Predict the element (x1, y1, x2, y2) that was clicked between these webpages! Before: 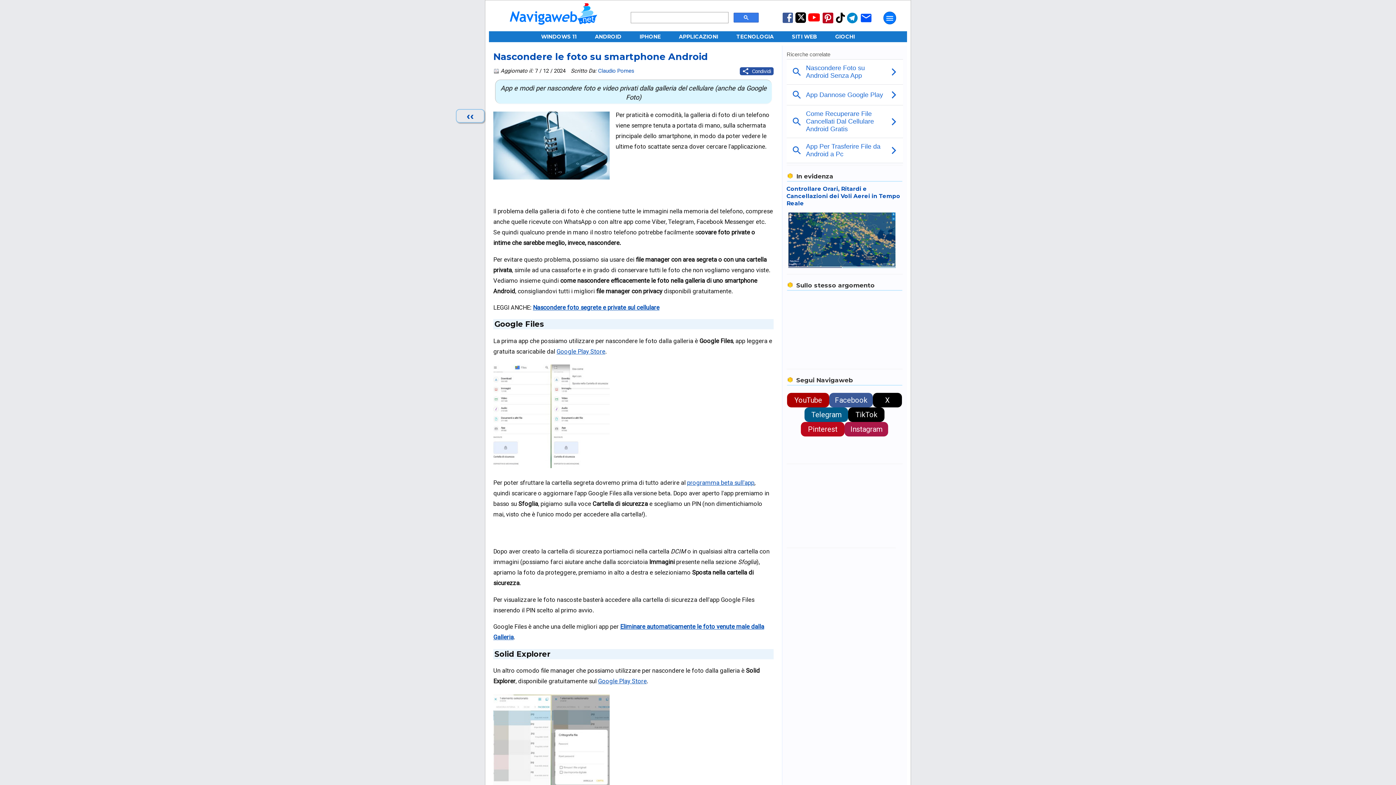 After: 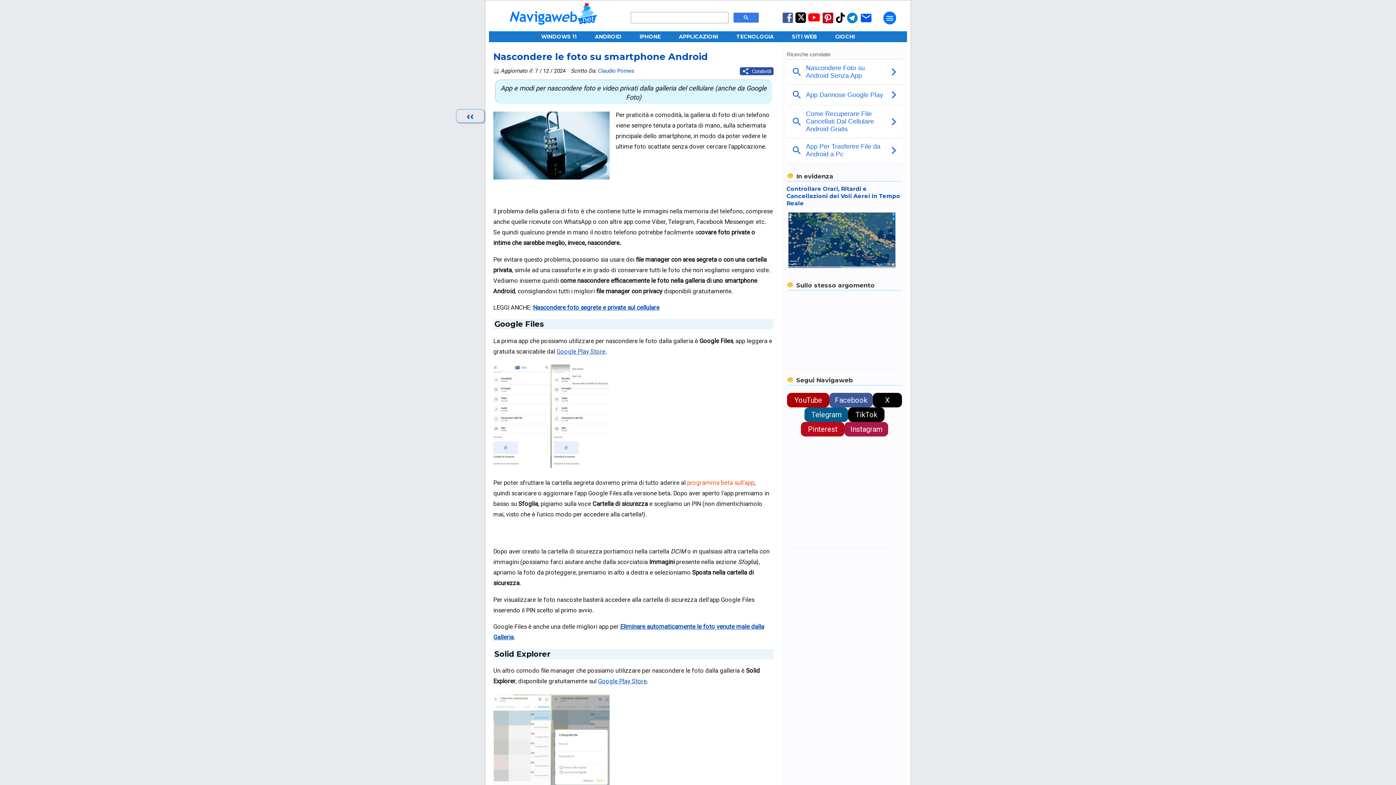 Action: label: programma beta sull'app bbox: (687, 479, 754, 486)